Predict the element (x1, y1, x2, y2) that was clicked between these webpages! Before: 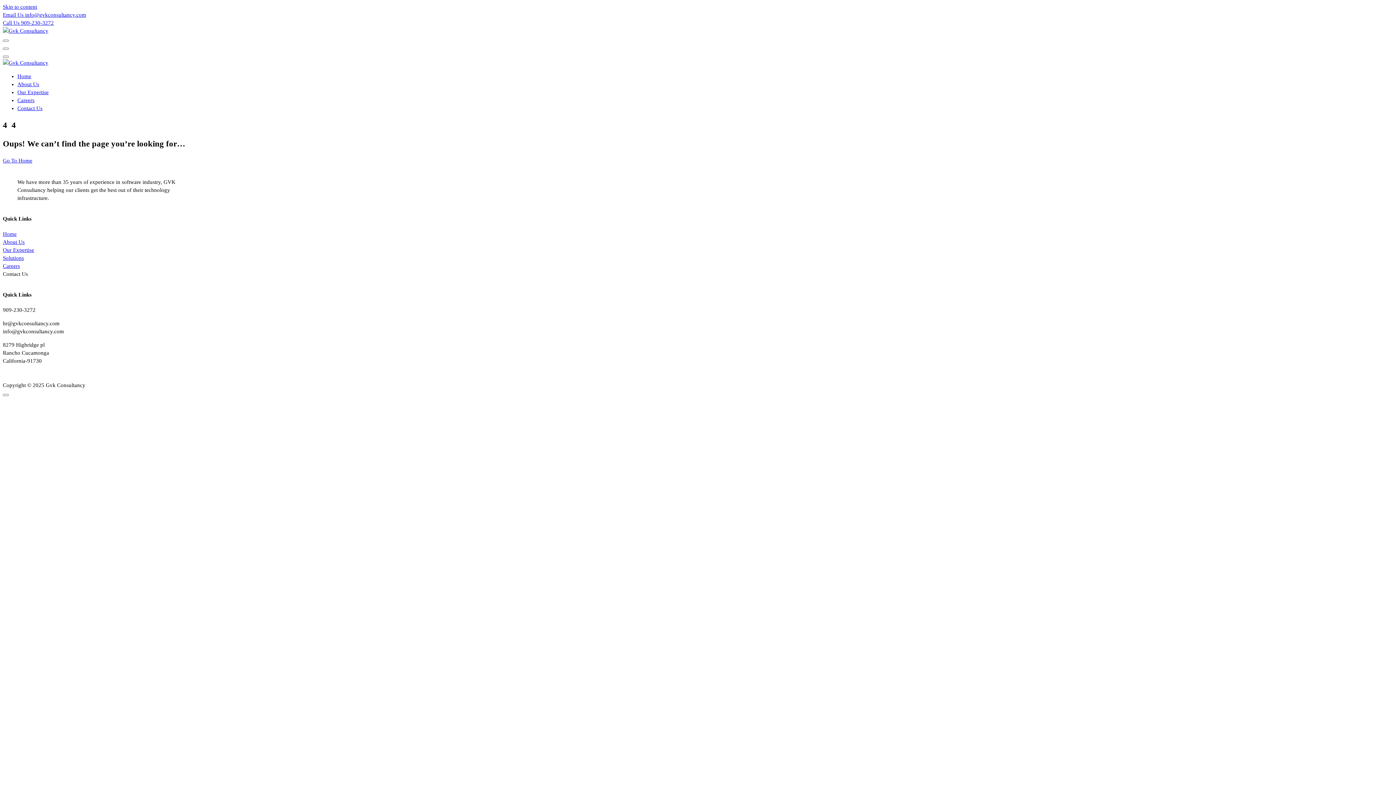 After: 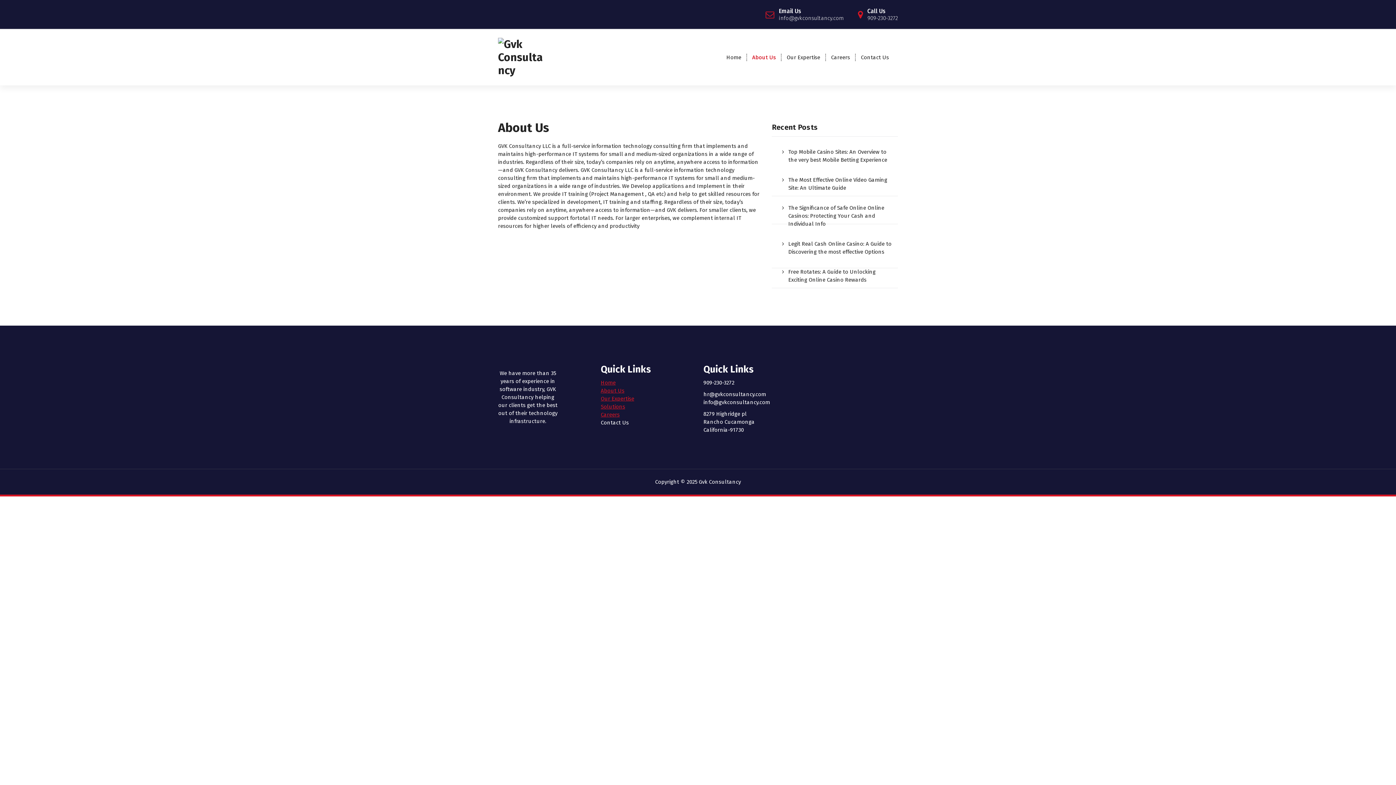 Action: bbox: (2, 239, 24, 245) label: About Us